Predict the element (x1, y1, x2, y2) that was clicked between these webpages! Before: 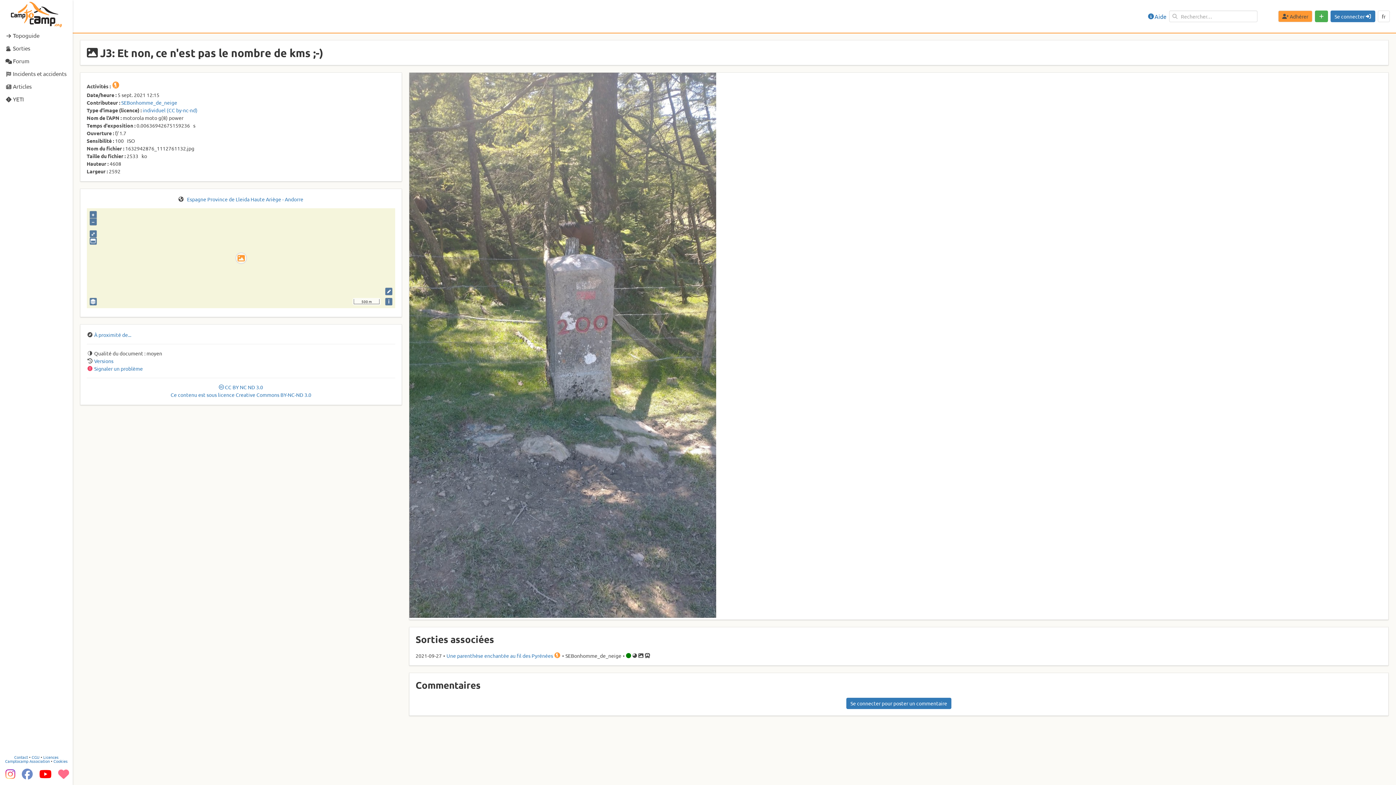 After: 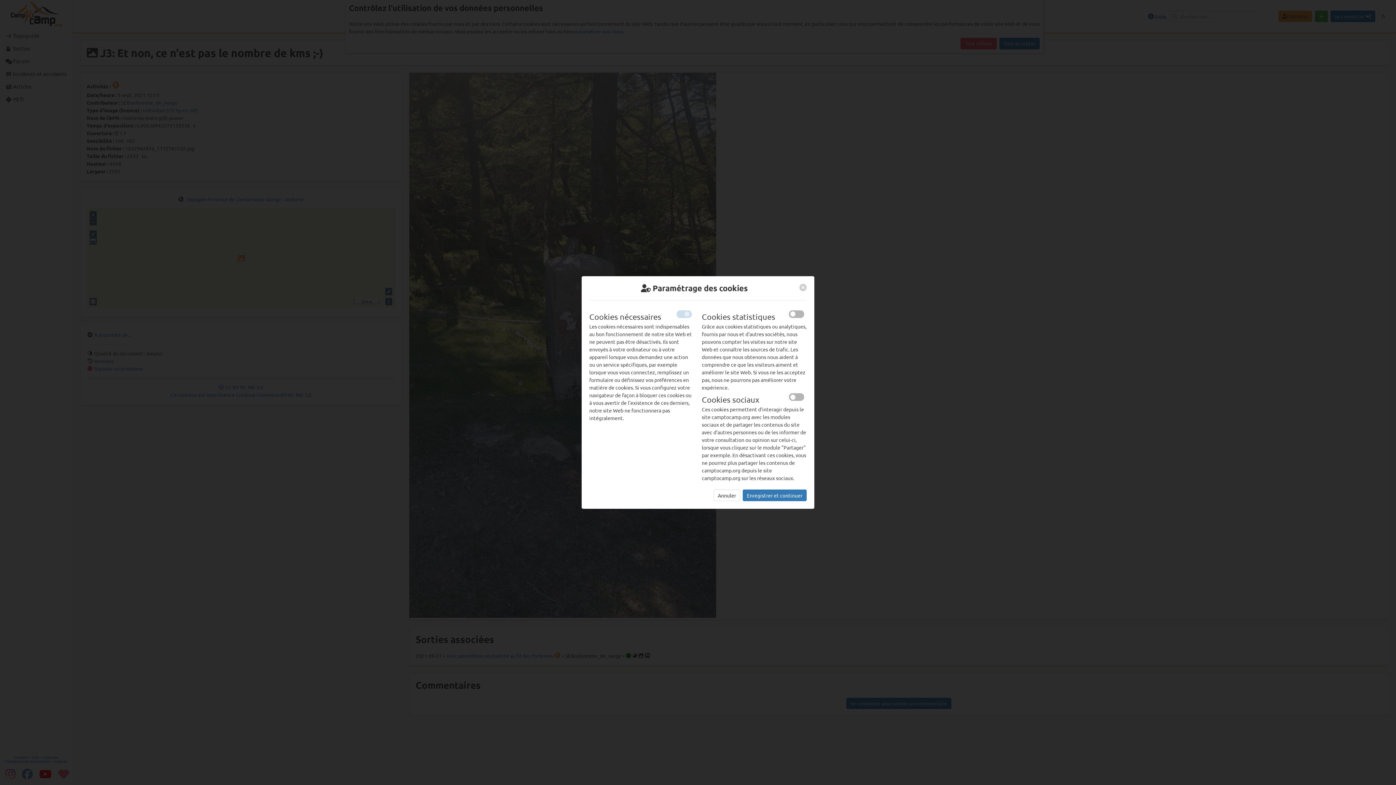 Action: bbox: (53, 758, 67, 764) label: Cookies